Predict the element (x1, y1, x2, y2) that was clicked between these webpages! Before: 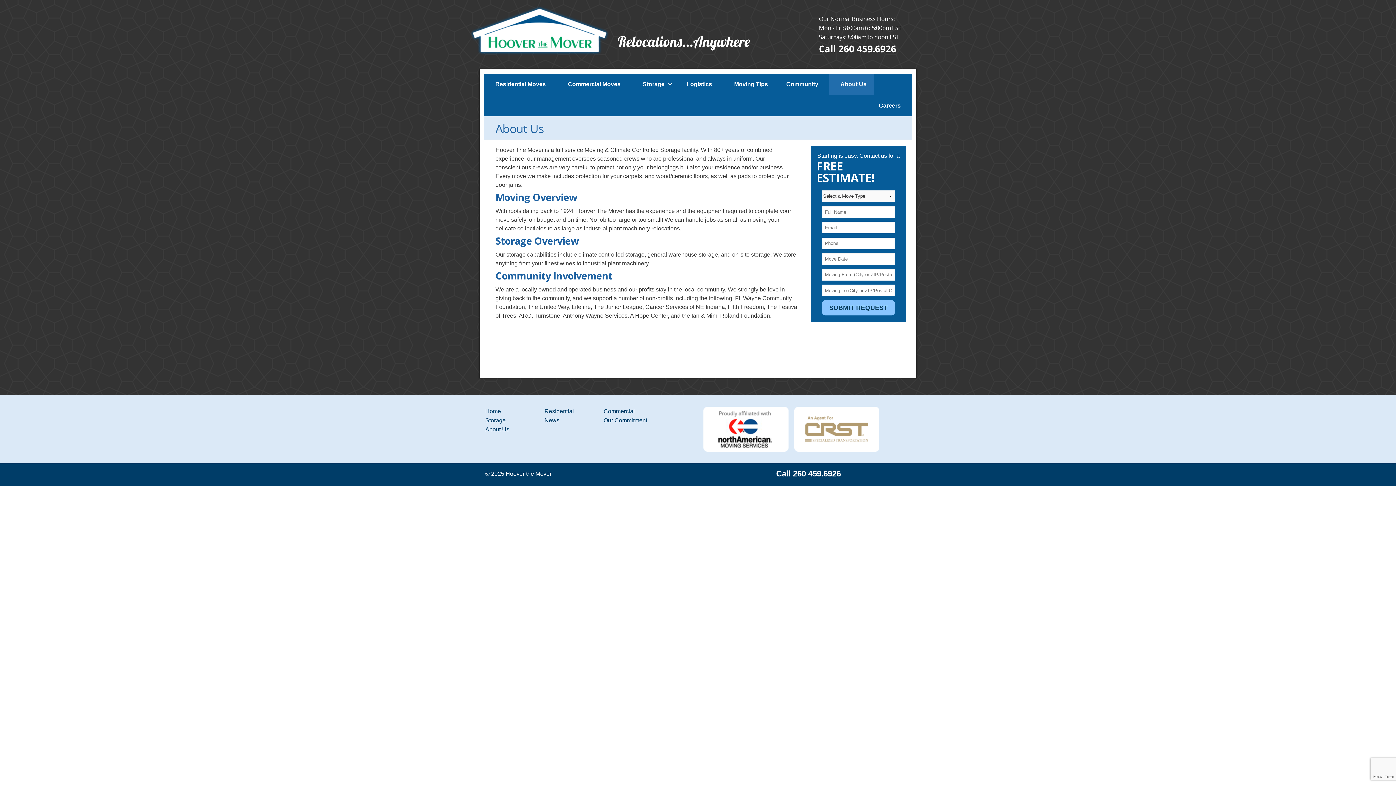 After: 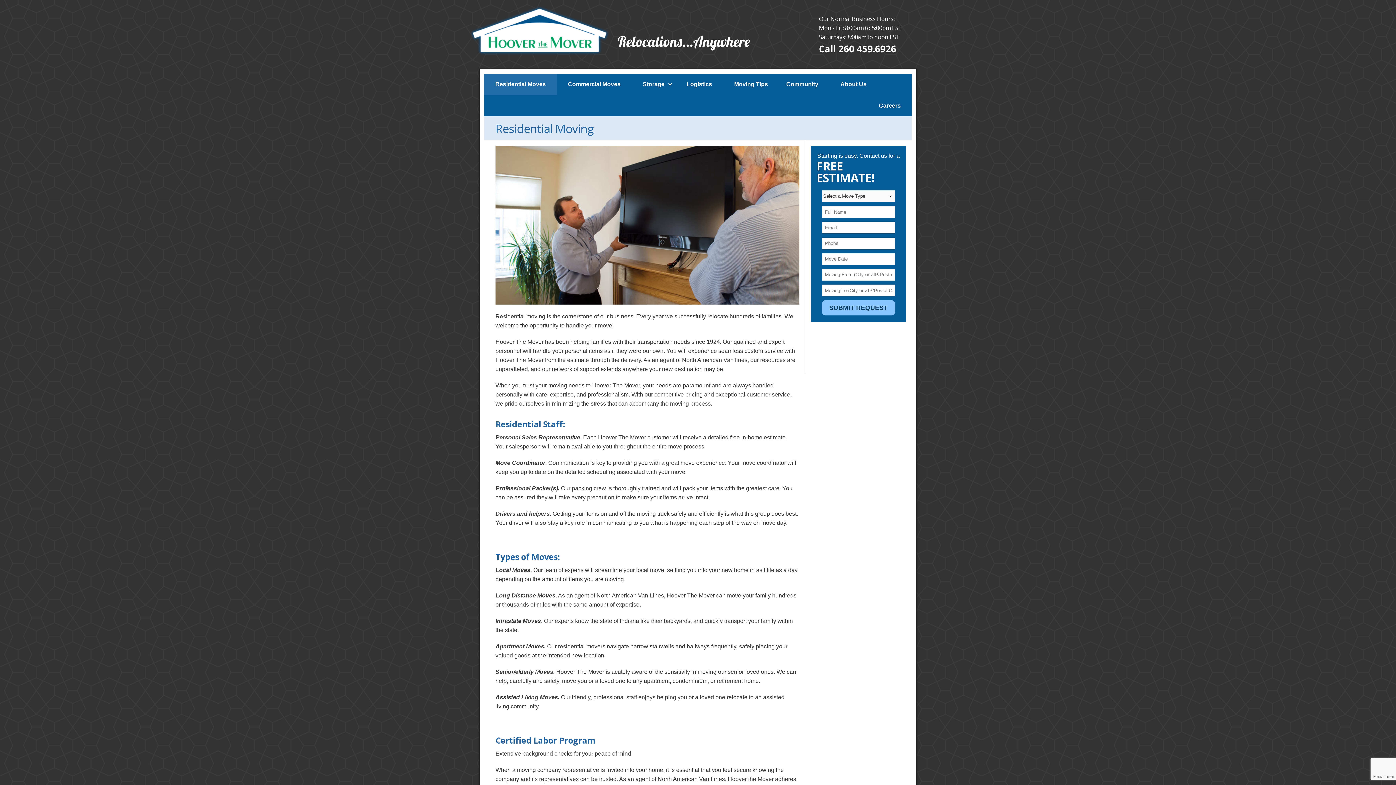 Action: bbox: (544, 408, 574, 414) label: Residential